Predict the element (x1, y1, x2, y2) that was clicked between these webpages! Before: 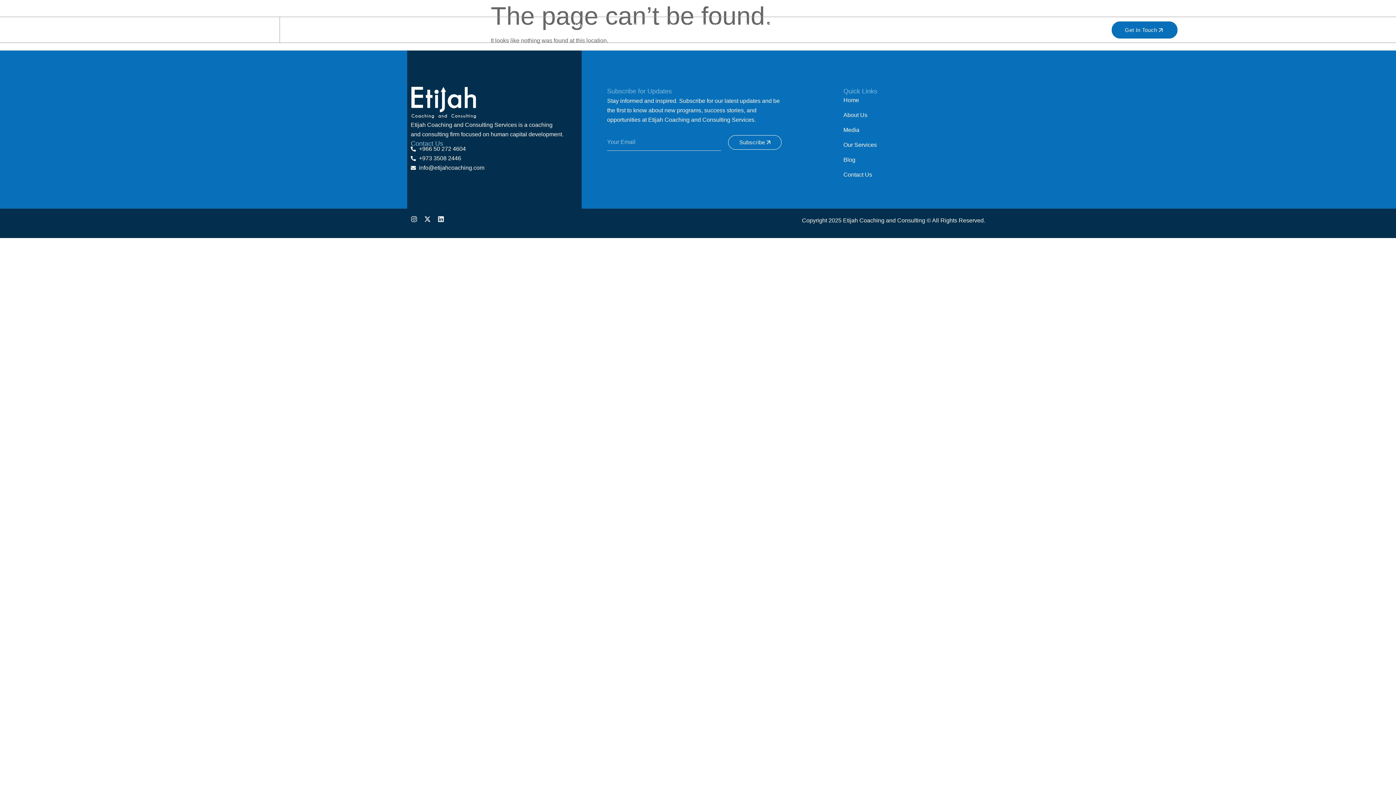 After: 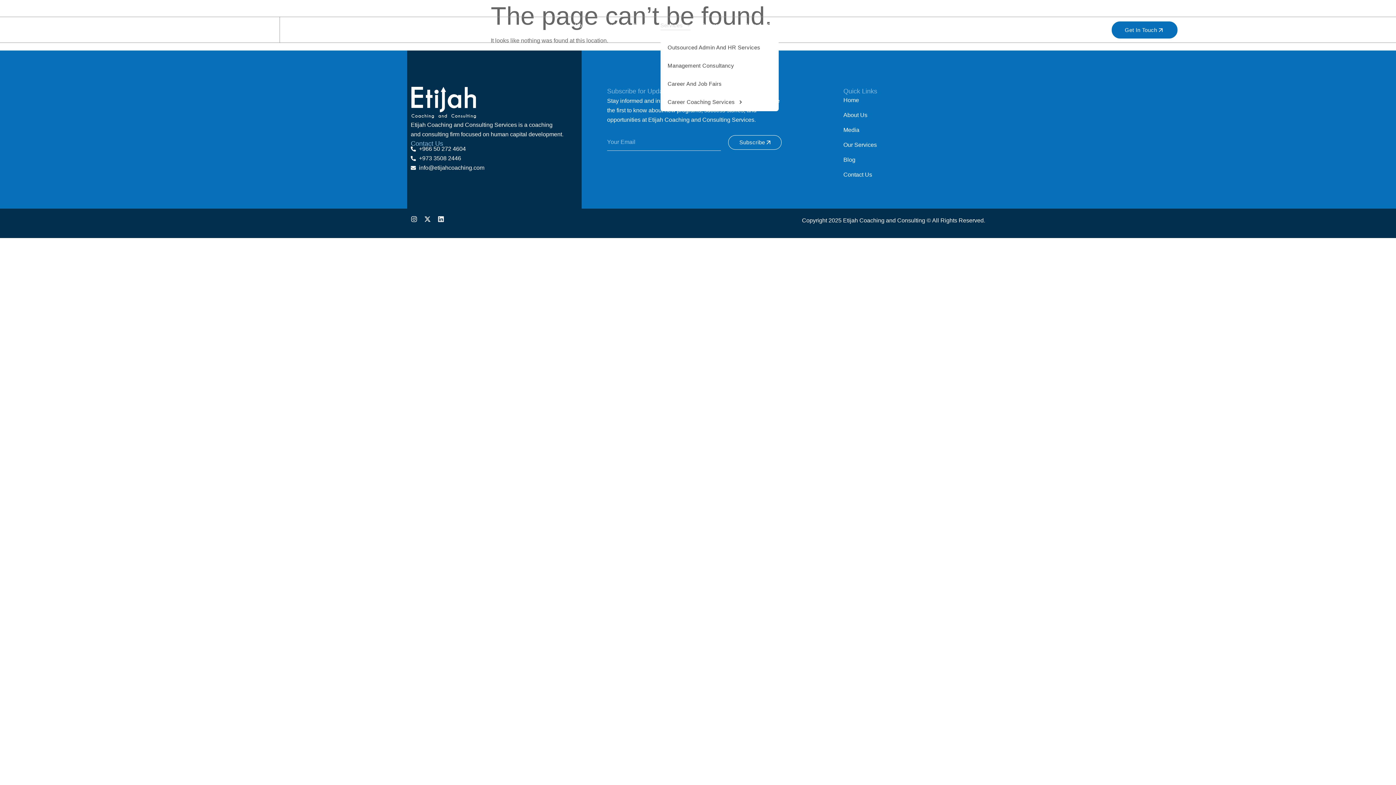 Action: label: Services bbox: (660, 20, 690, 30)